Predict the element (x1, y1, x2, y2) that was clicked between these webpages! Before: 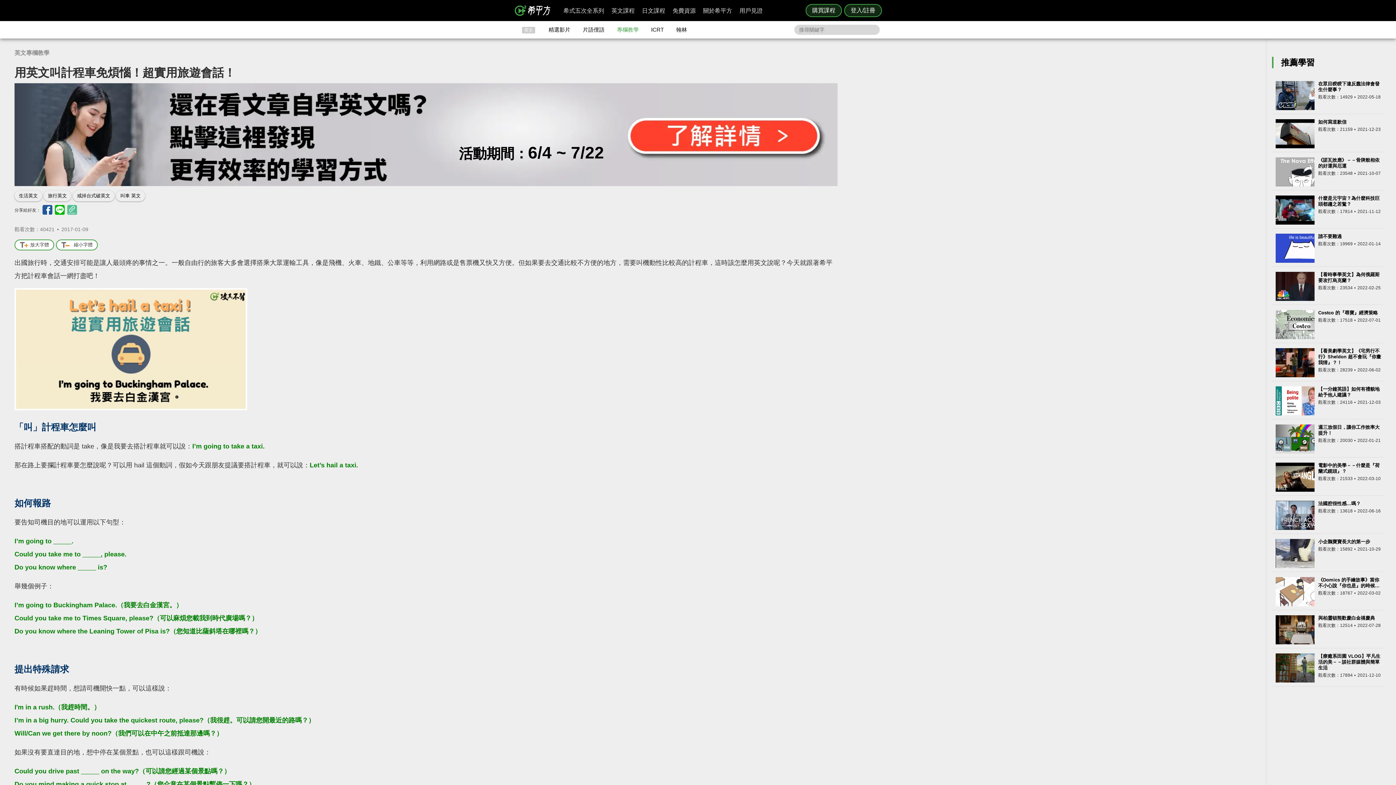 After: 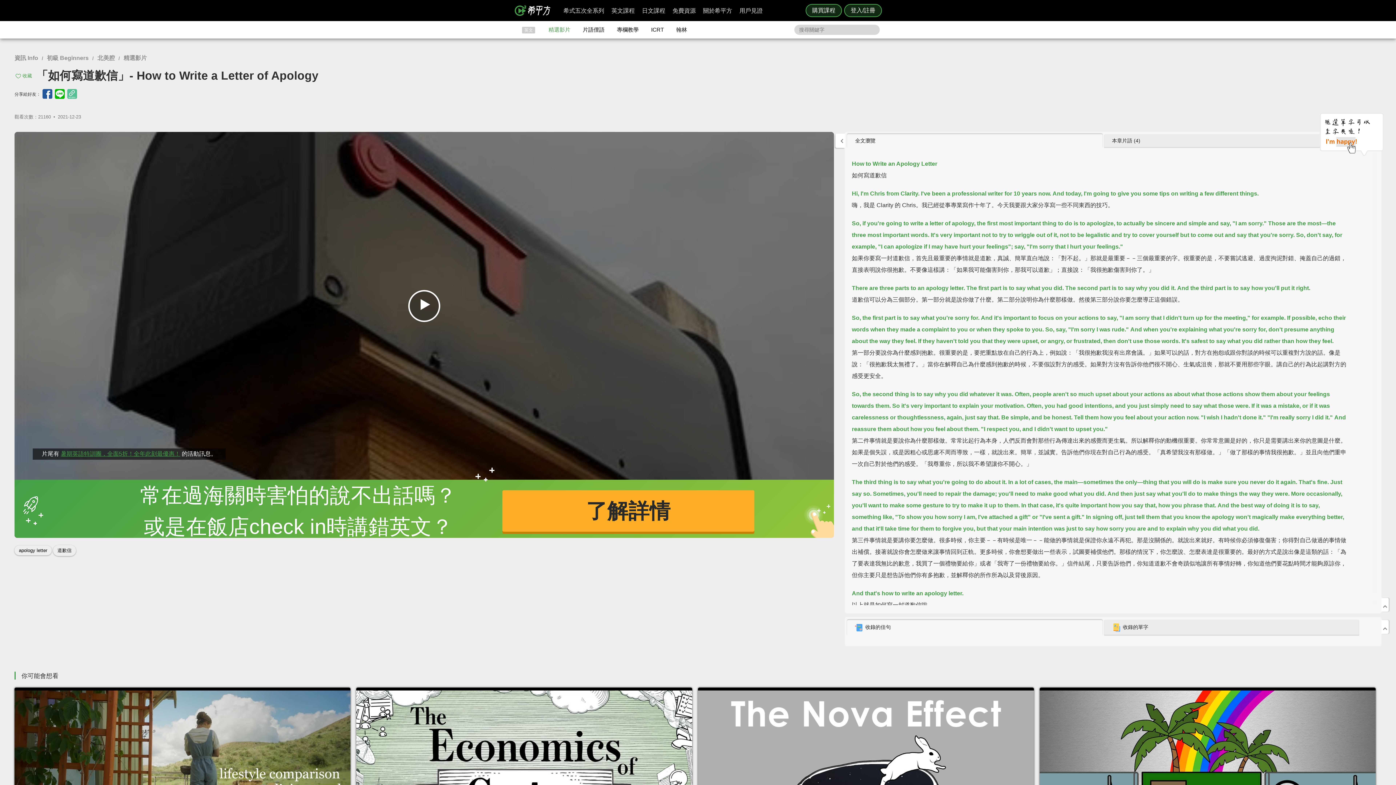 Action: label: 如何寫道歉信 bbox: (1318, 119, 1346, 124)